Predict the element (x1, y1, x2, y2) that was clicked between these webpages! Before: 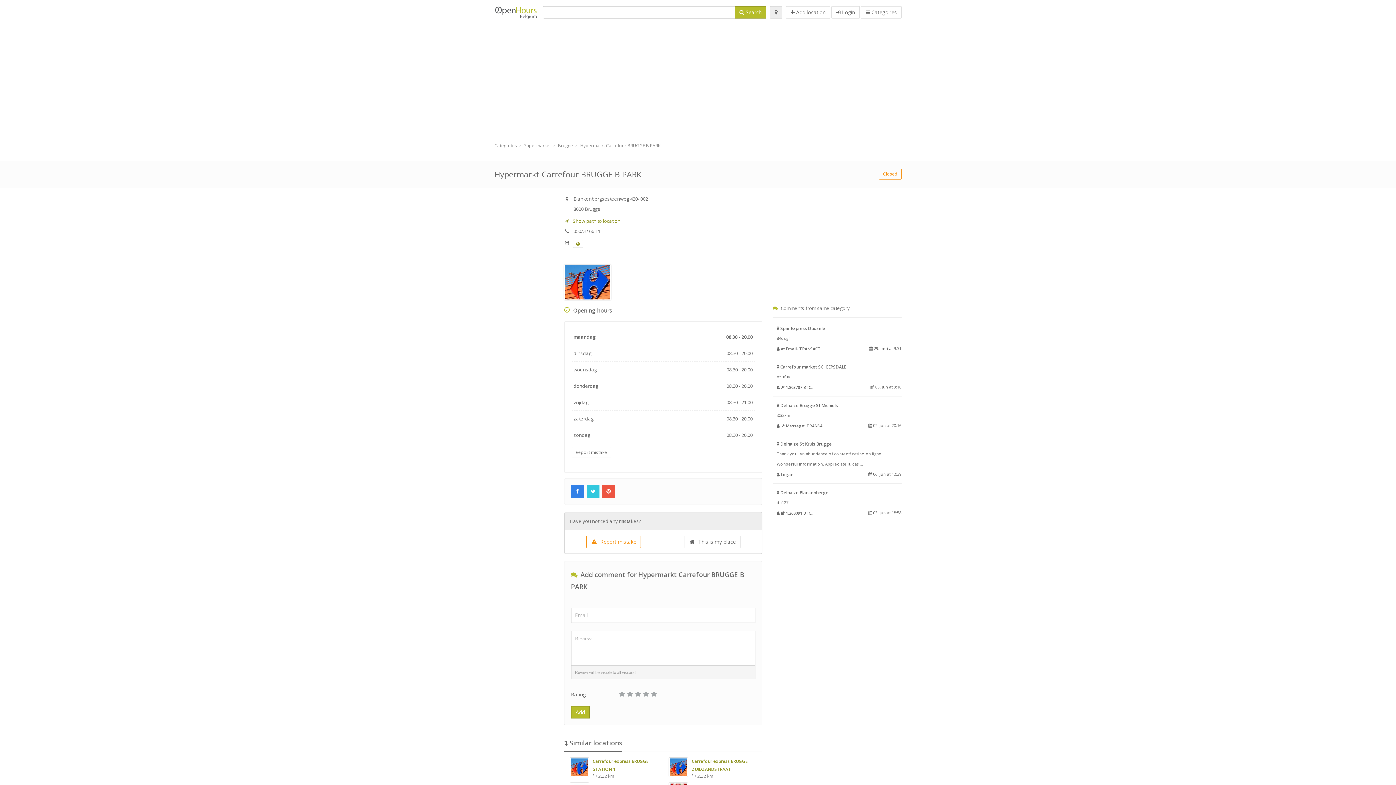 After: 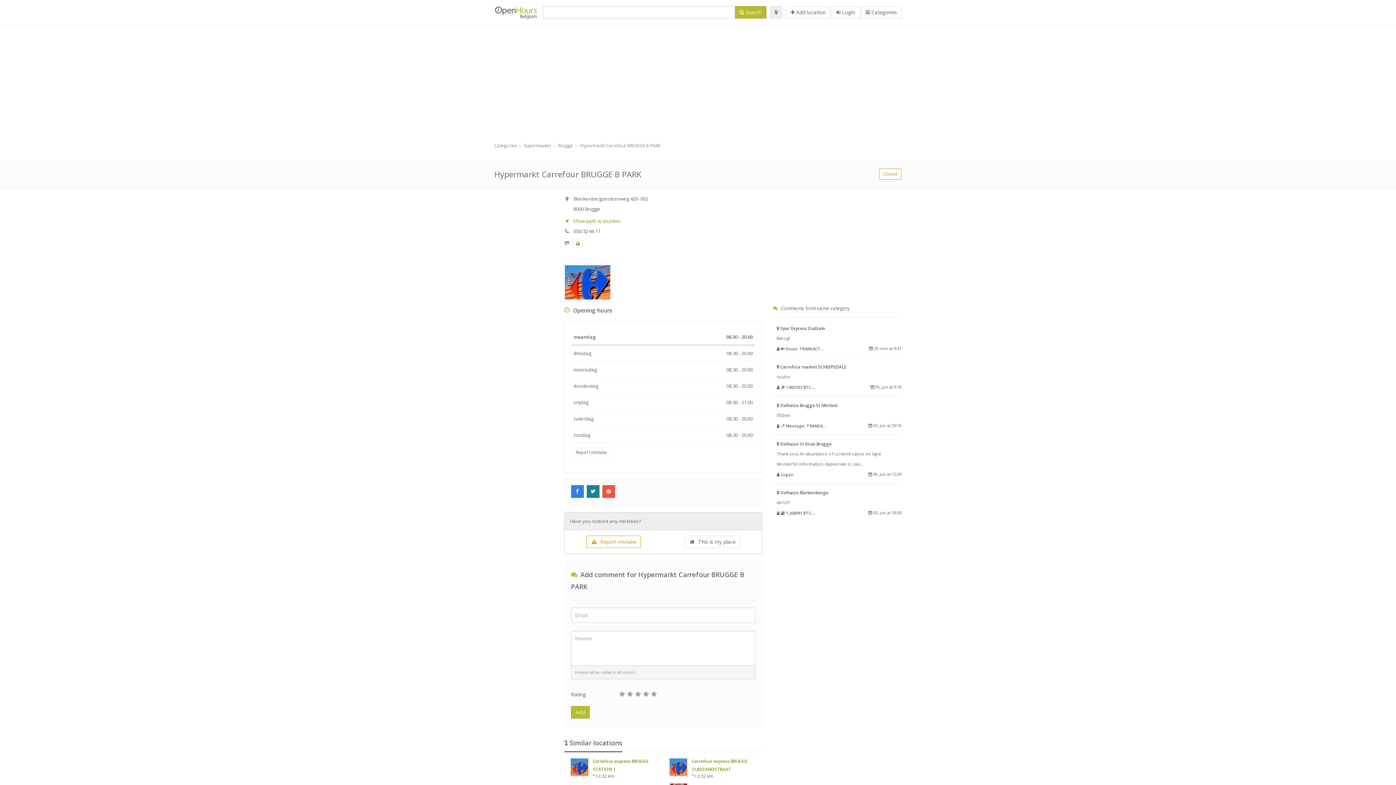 Action: label:   bbox: (586, 488, 602, 494)